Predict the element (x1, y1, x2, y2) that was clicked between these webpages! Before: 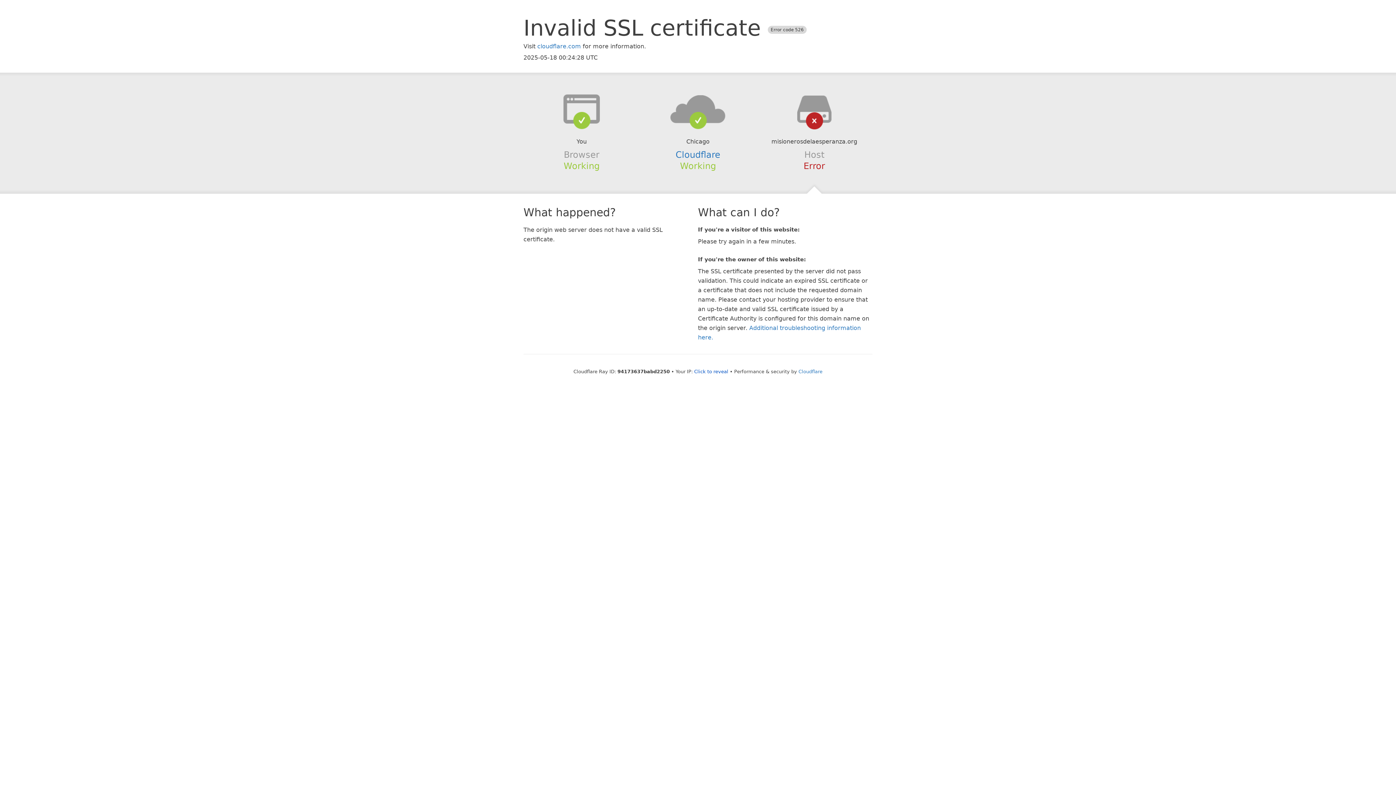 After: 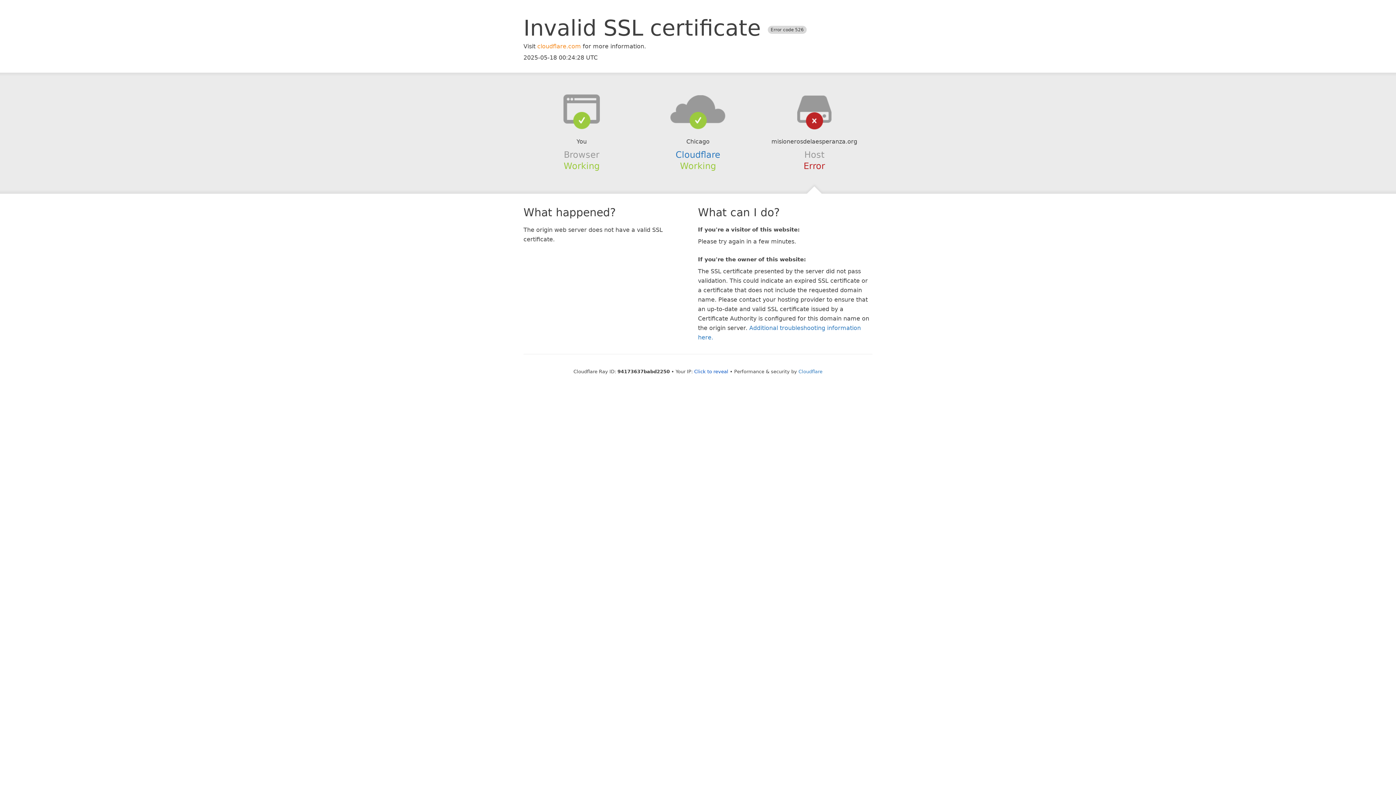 Action: label: cloudflare.com bbox: (537, 42, 581, 49)